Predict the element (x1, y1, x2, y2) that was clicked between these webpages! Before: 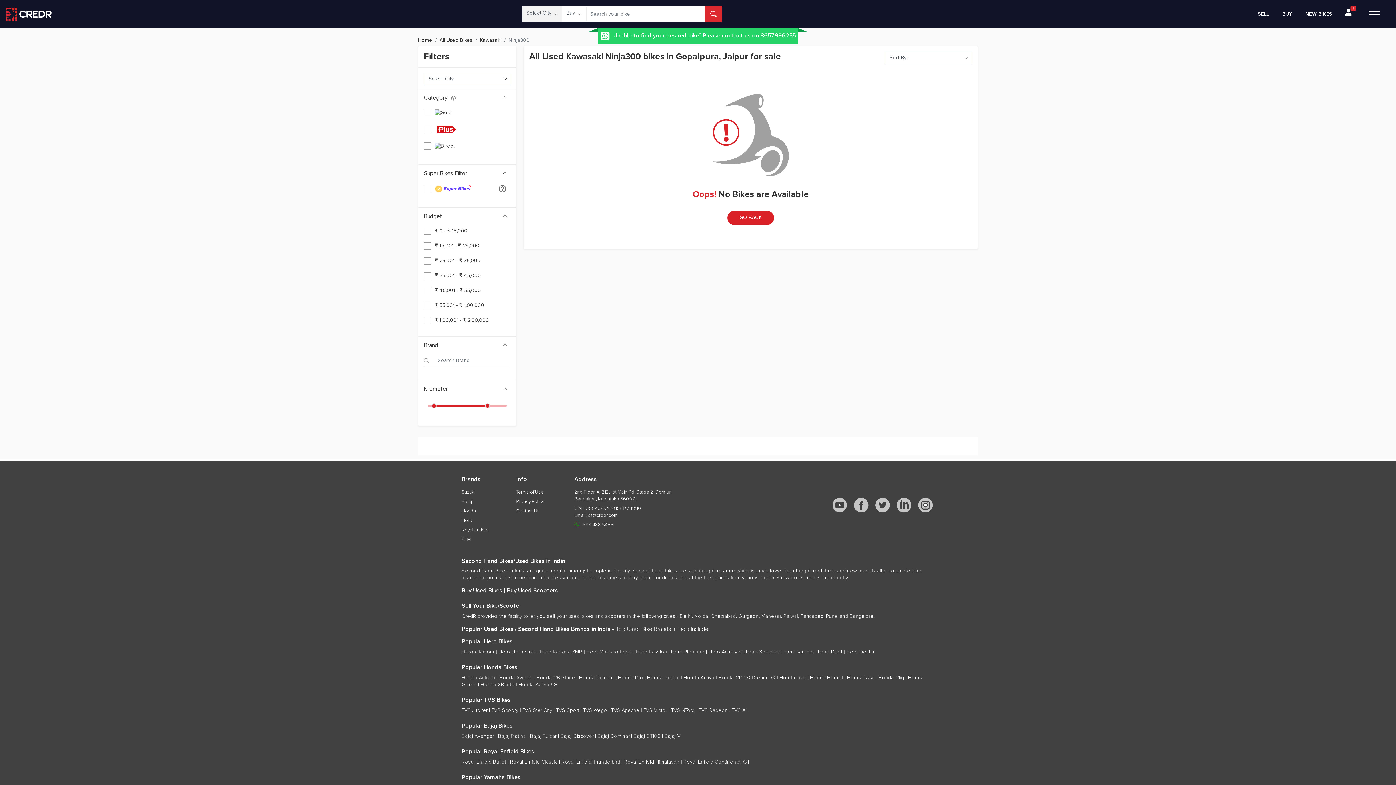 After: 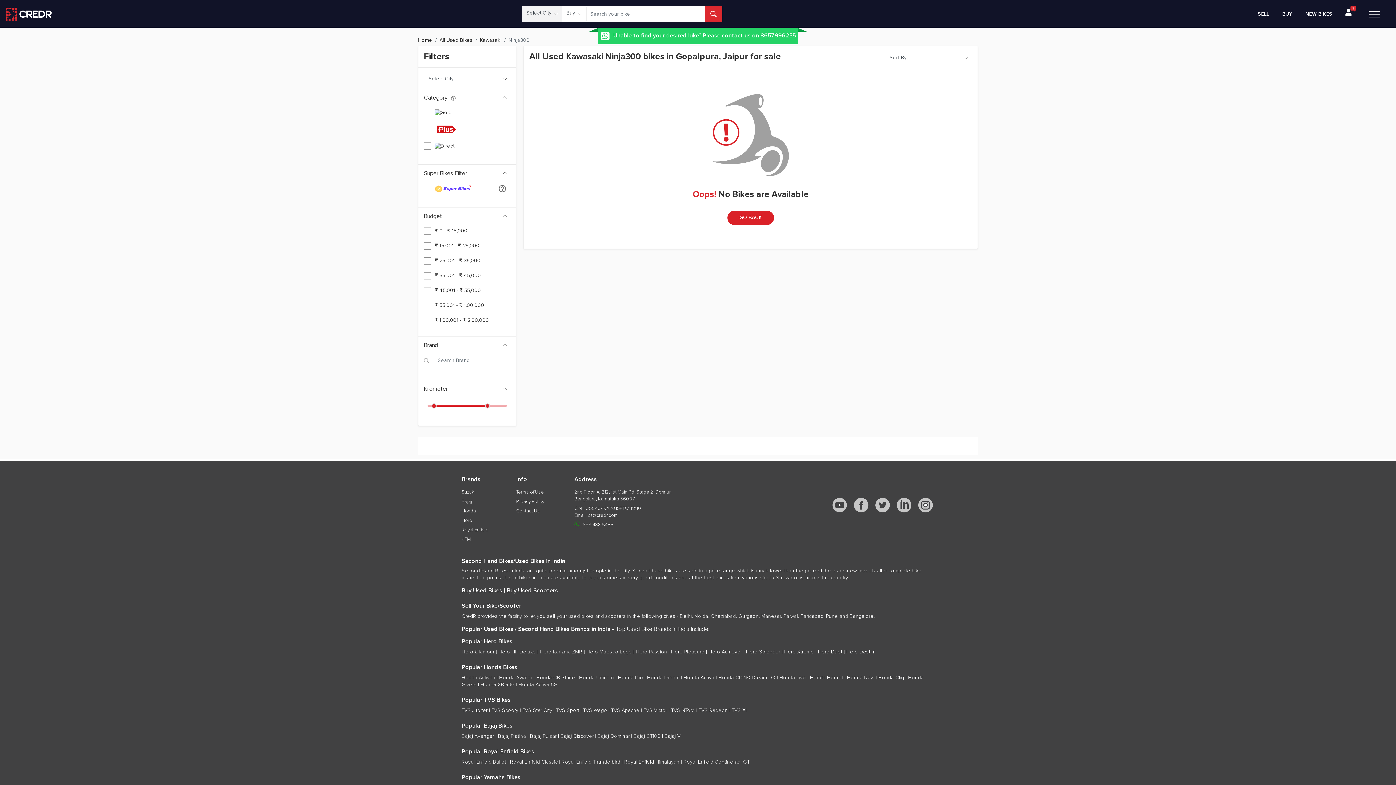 Action: bbox: (600, 32, 796, 38) label: Unable to find your desired bike? Please contact us on 8657996255